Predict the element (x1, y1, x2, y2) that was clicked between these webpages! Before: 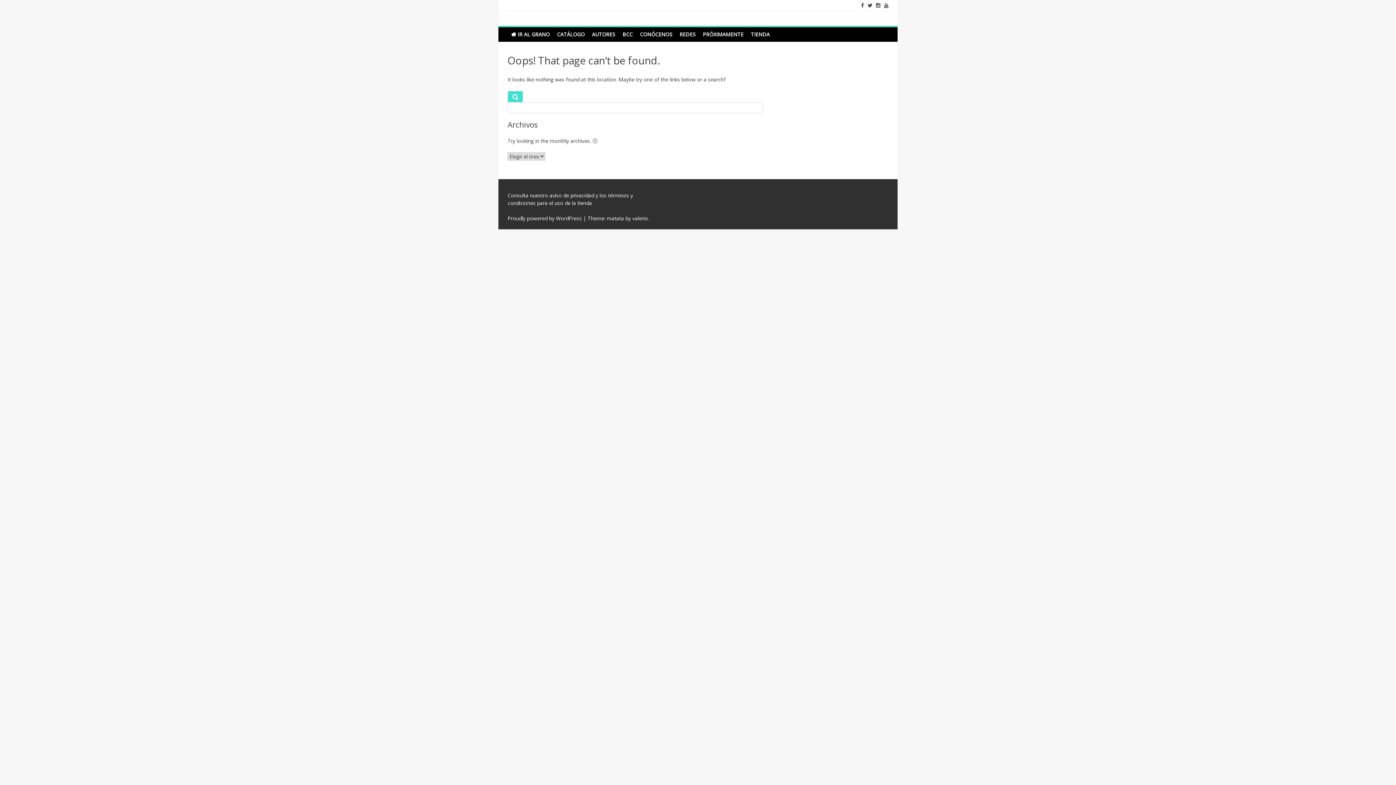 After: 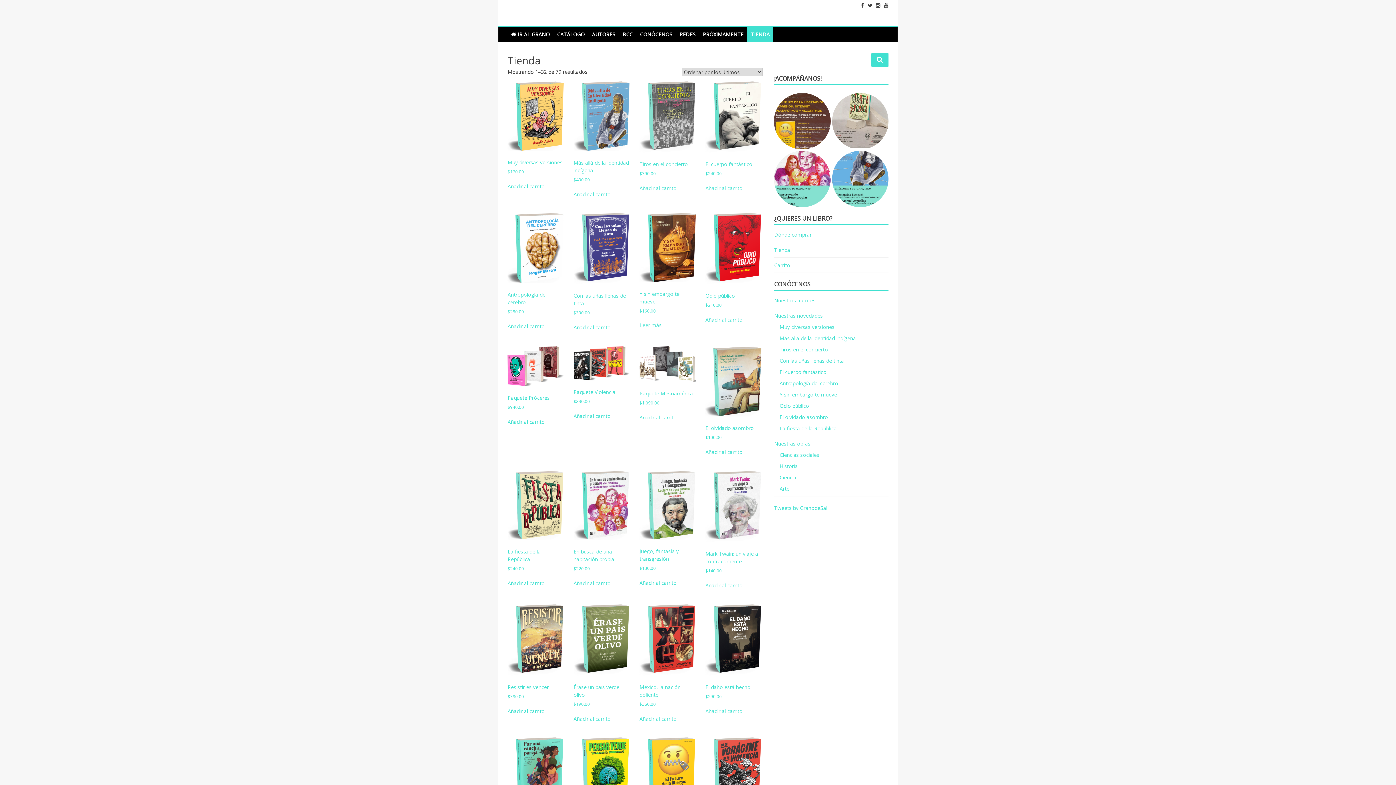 Action: bbox: (747, 27, 773, 41) label: TIENDA